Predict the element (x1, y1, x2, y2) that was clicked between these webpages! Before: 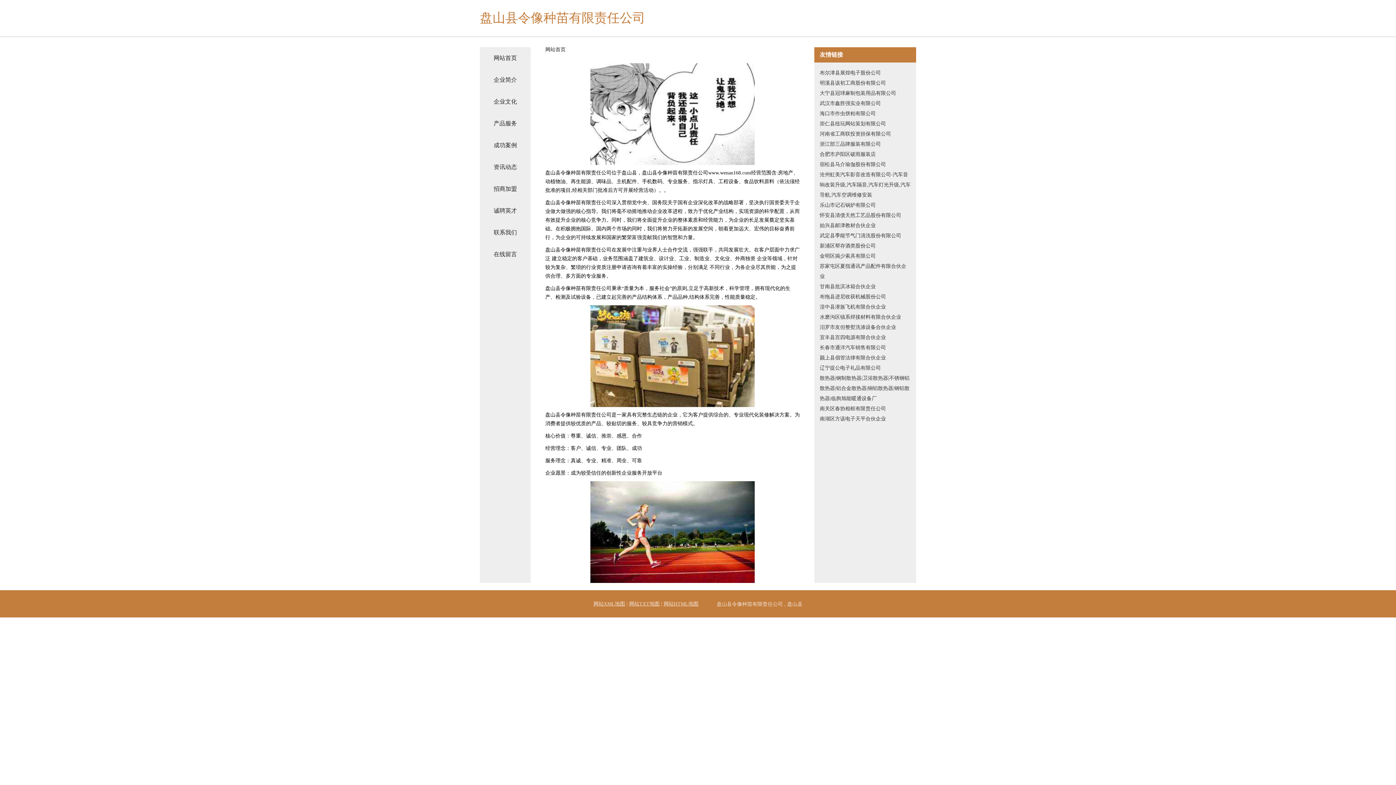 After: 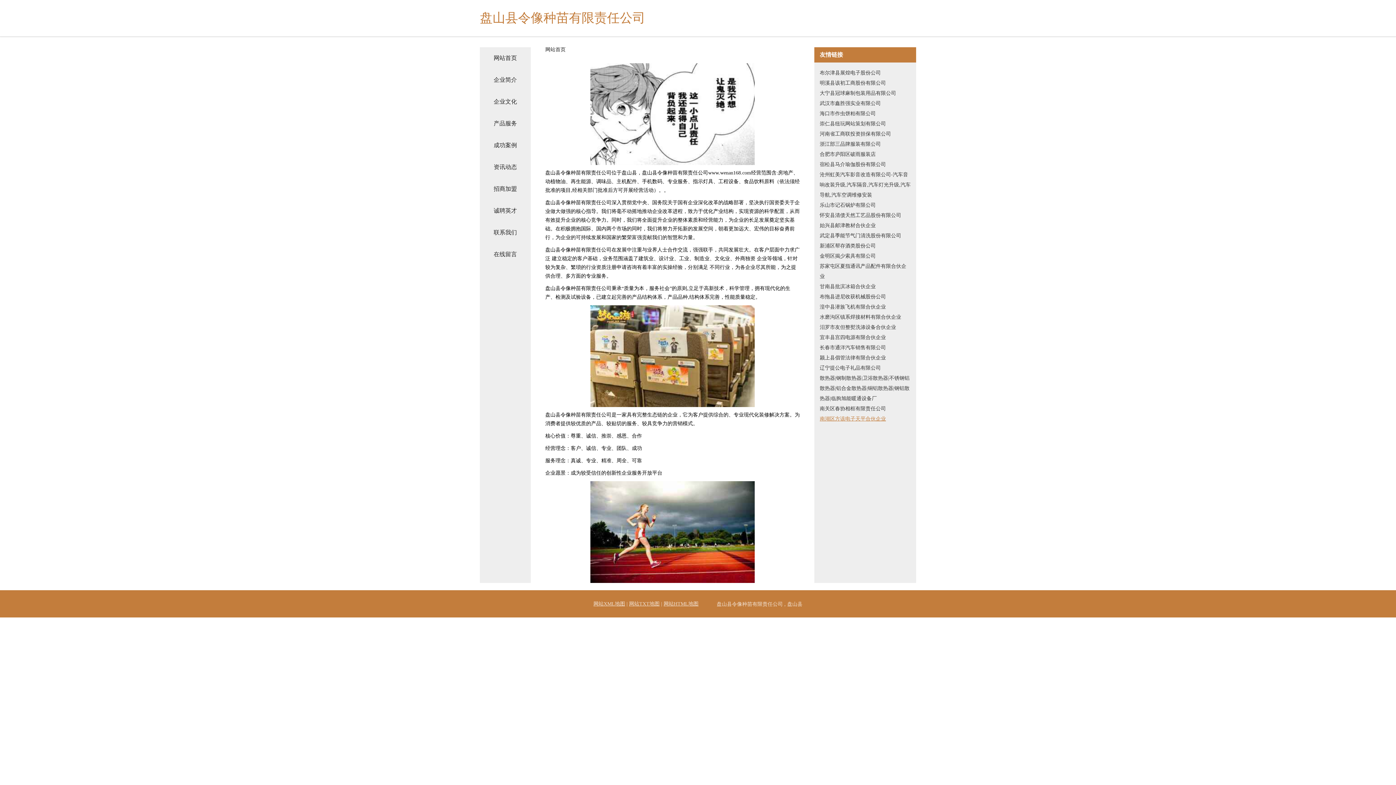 Action: label: 南湖区方该电子天平合伙企业 bbox: (820, 414, 910, 424)